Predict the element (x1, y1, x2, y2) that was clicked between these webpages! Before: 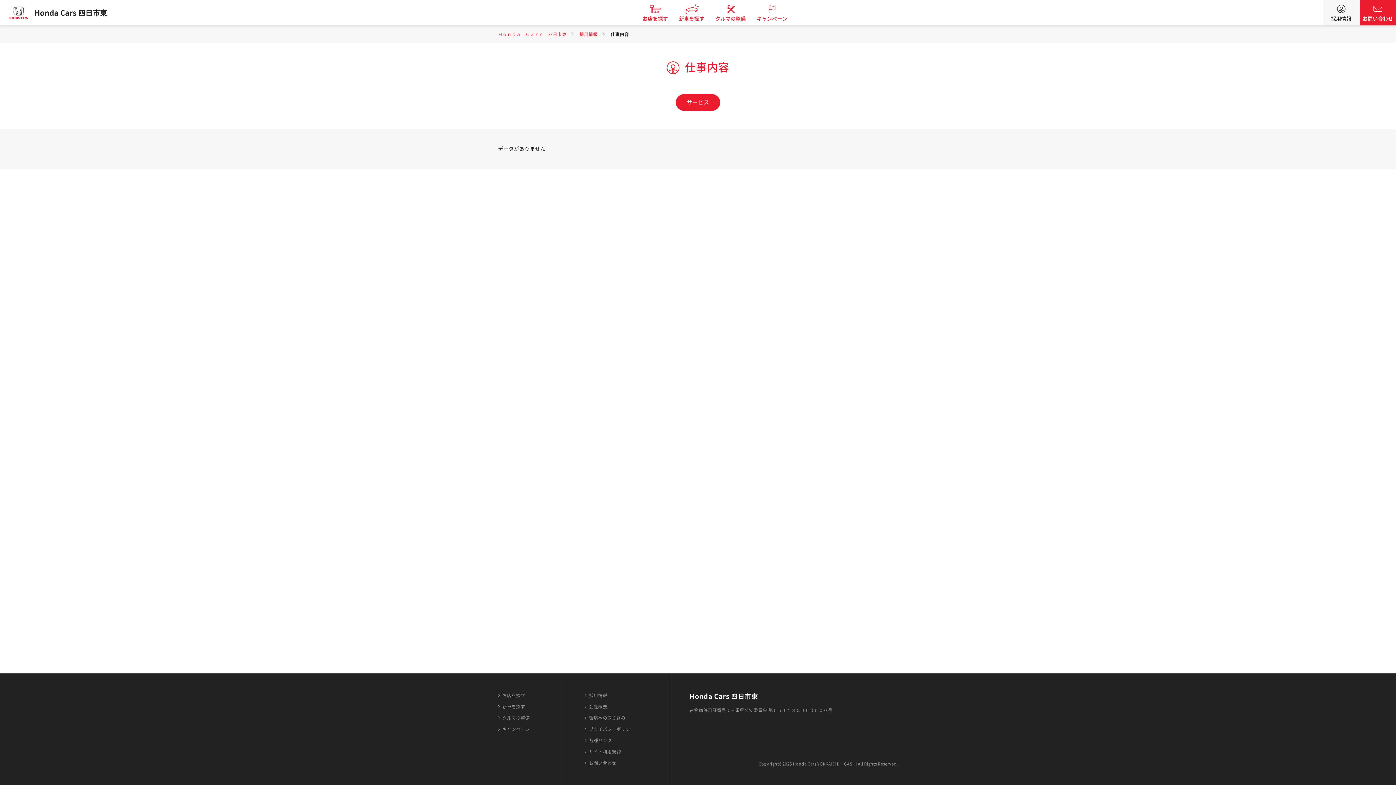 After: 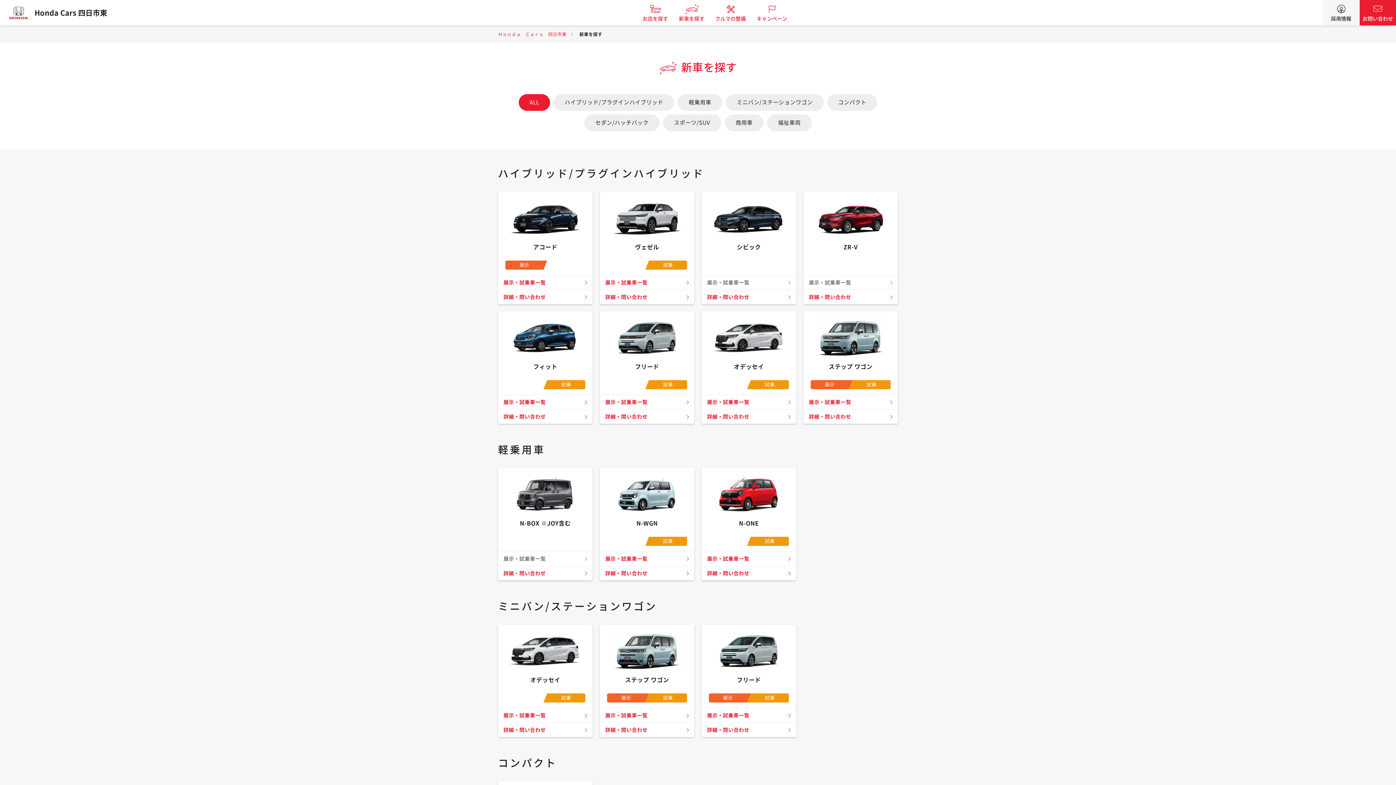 Action: bbox: (673, 0, 710, 25) label: 新車を探す